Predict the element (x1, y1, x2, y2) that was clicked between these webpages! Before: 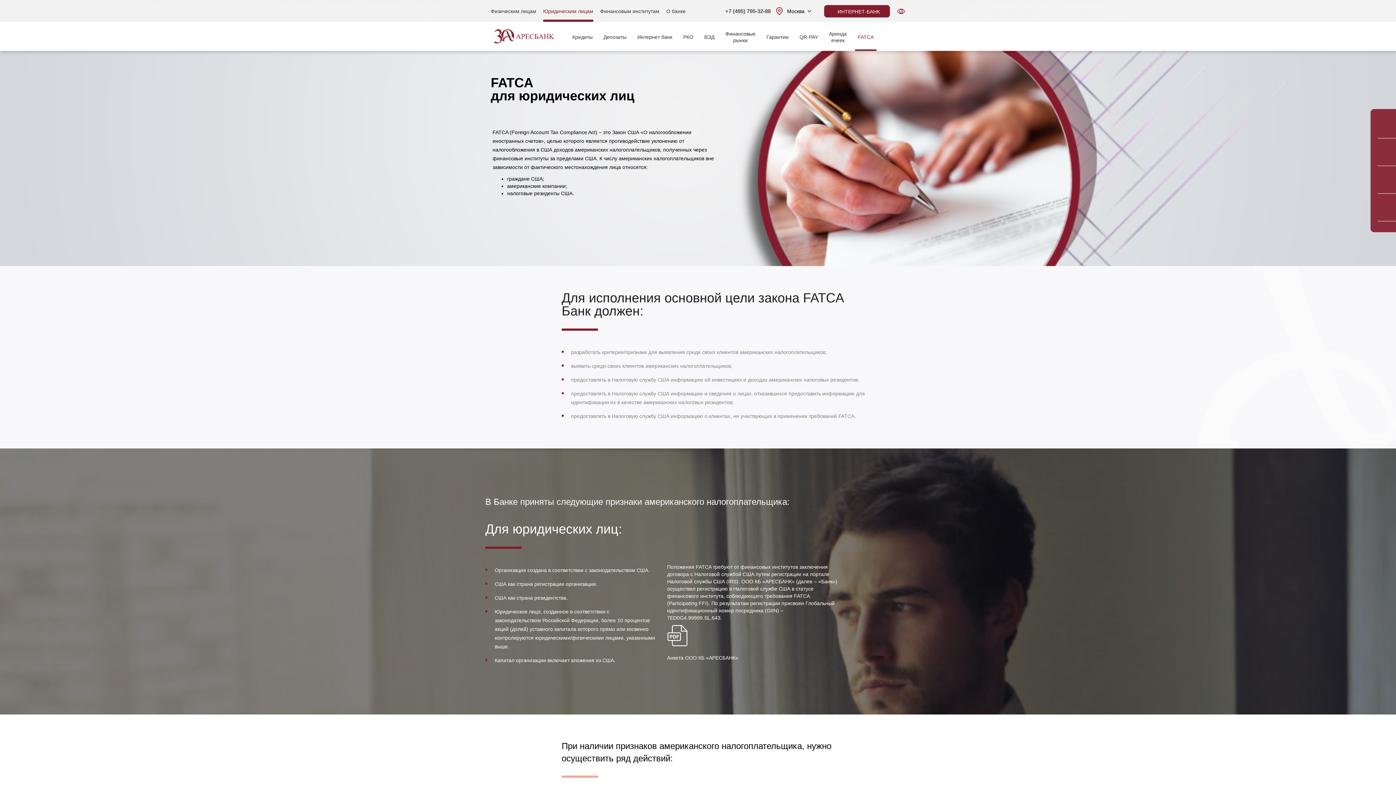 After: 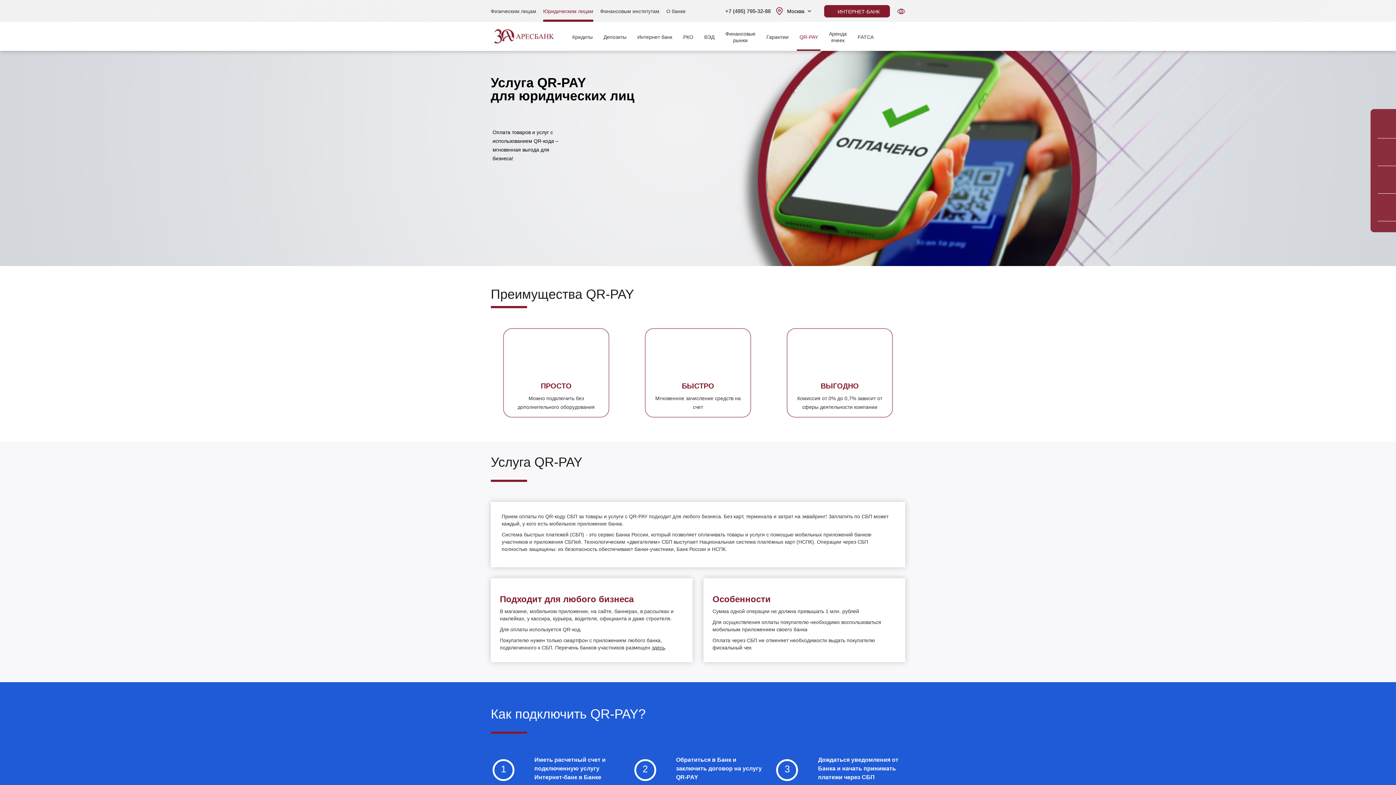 Action: label: QR-PAY bbox: (799, 23, 818, 50)